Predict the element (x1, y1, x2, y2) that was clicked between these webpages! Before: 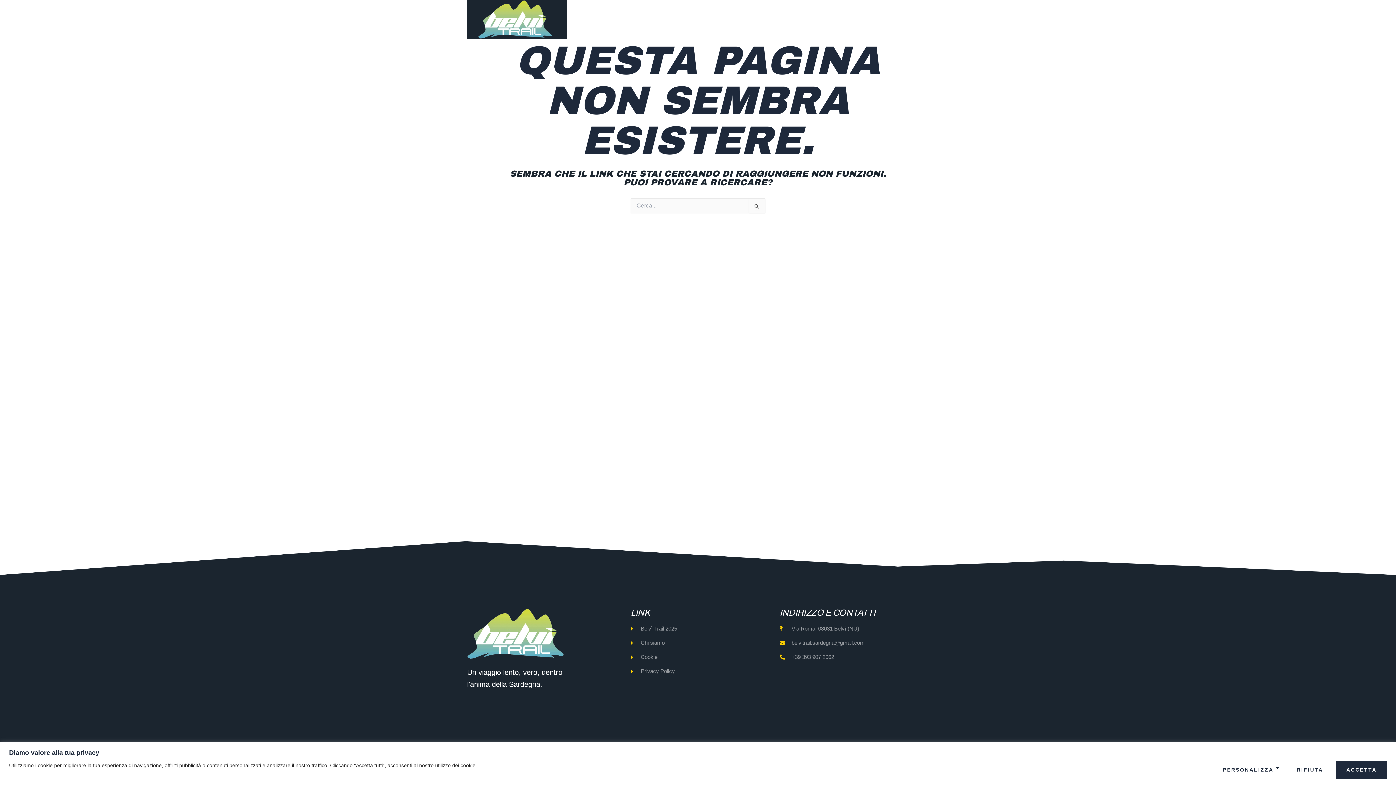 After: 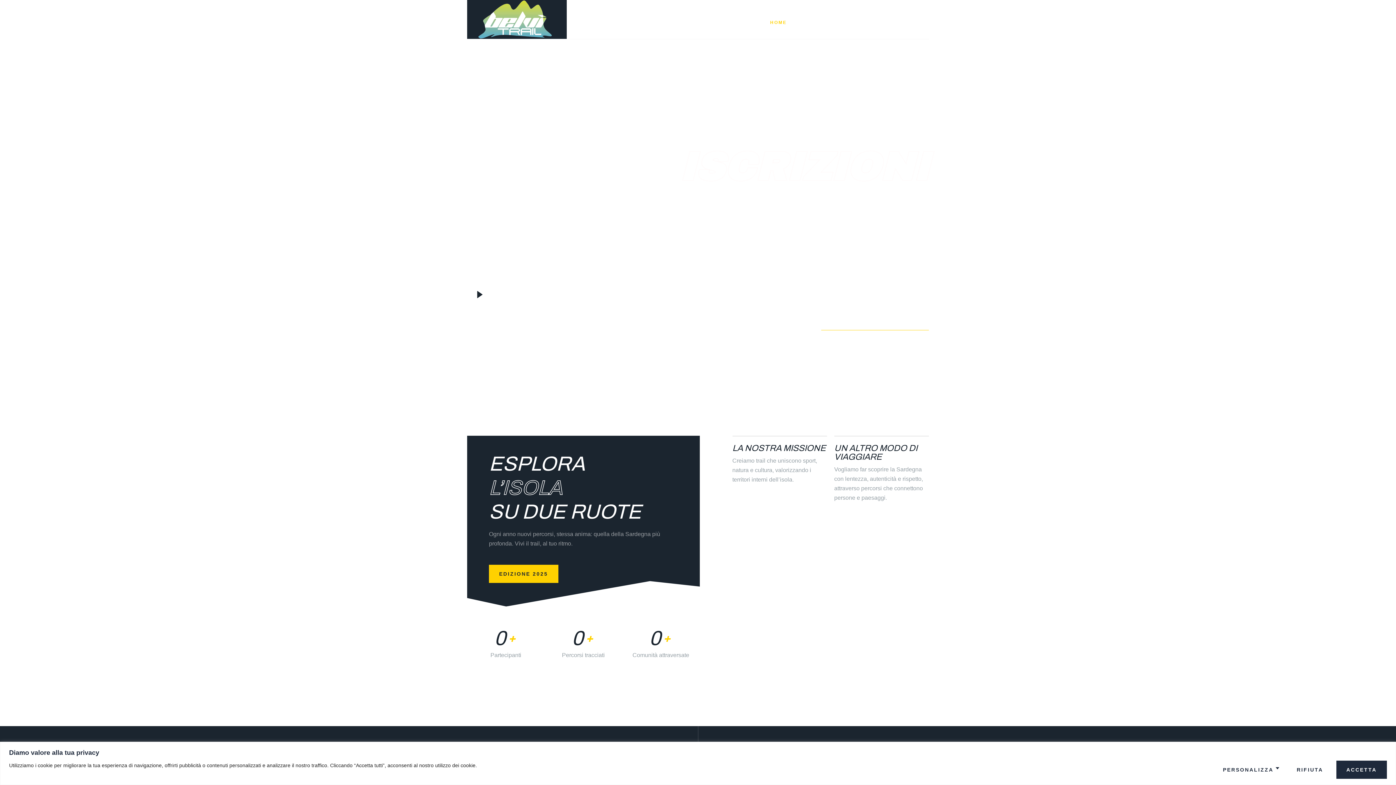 Action: bbox: (478, 0, 555, 38)